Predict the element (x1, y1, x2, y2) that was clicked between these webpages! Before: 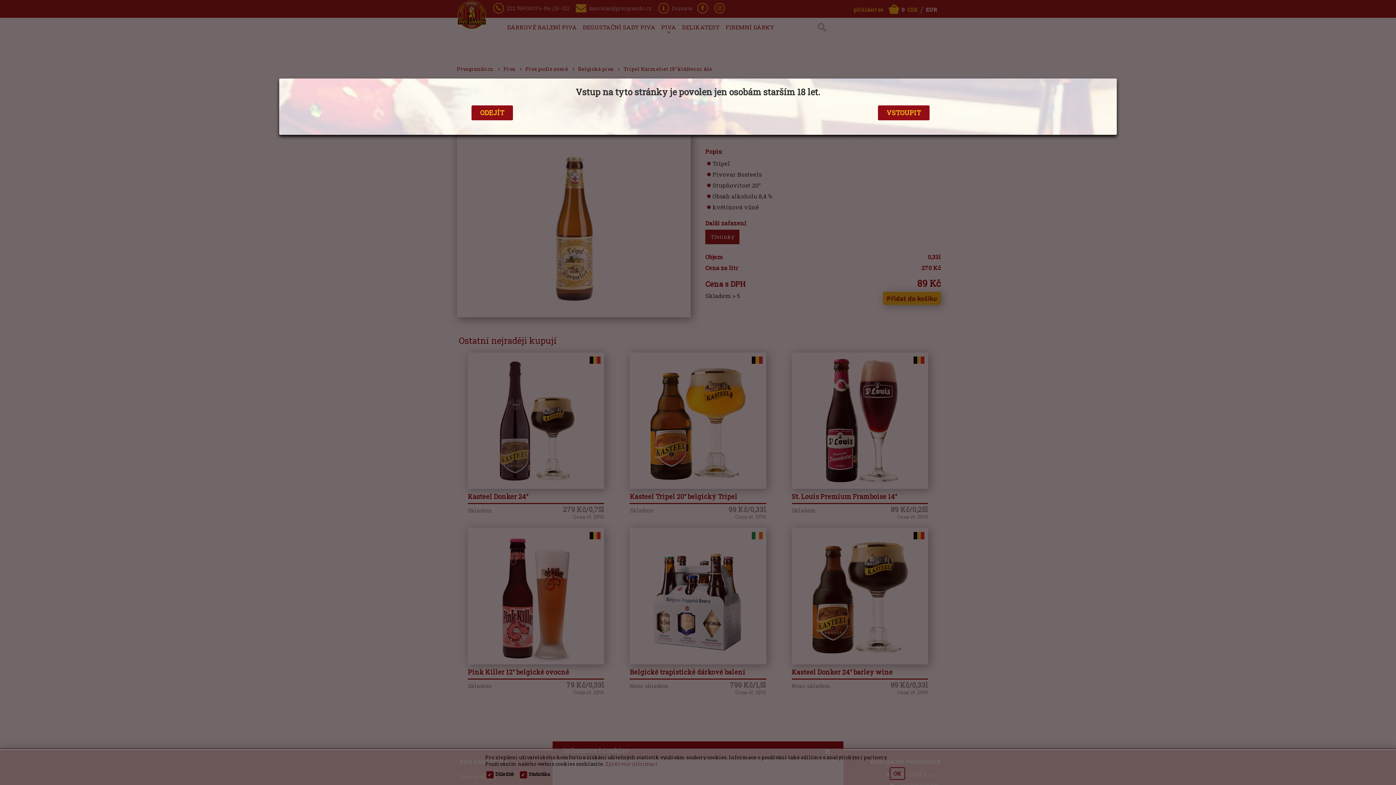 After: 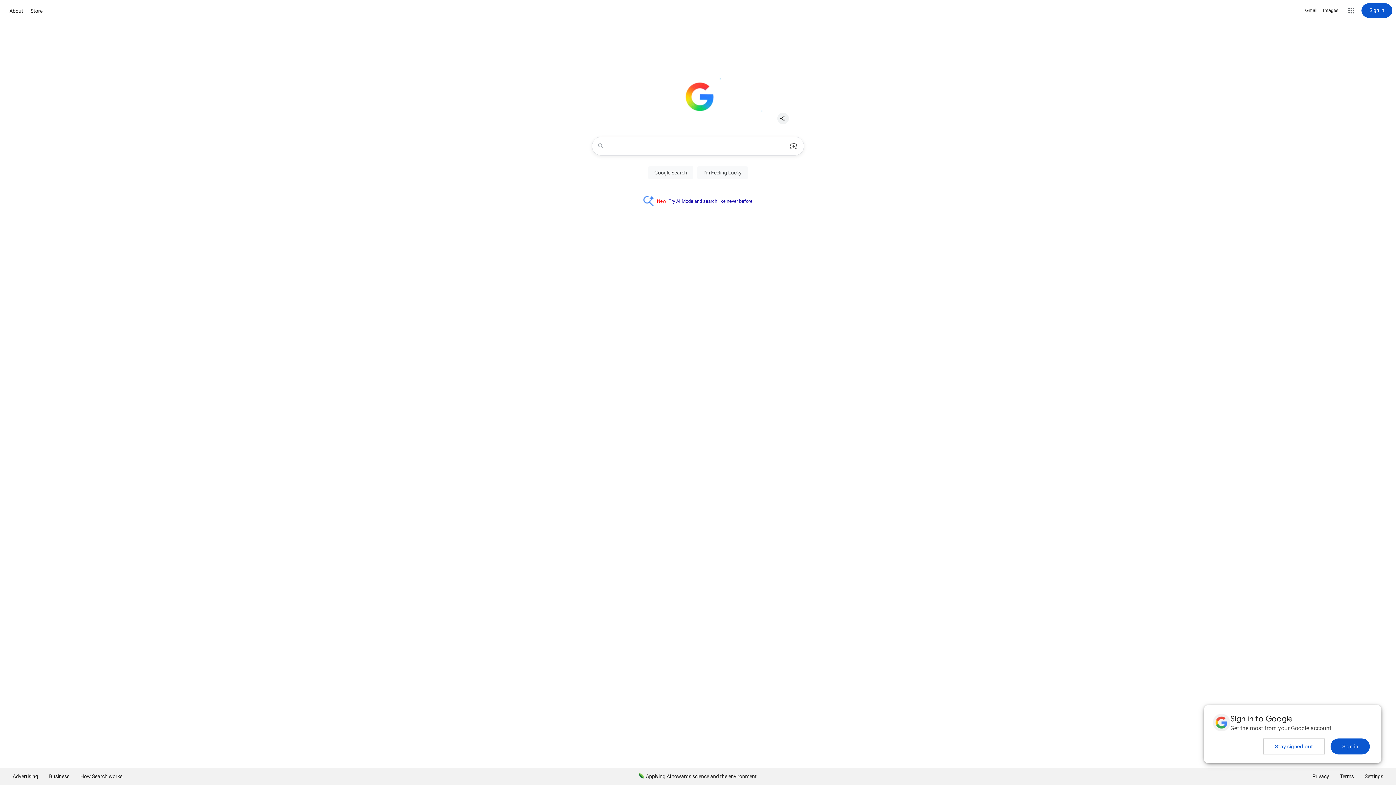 Action: bbox: (471, 105, 513, 120) label: ODEJÍT